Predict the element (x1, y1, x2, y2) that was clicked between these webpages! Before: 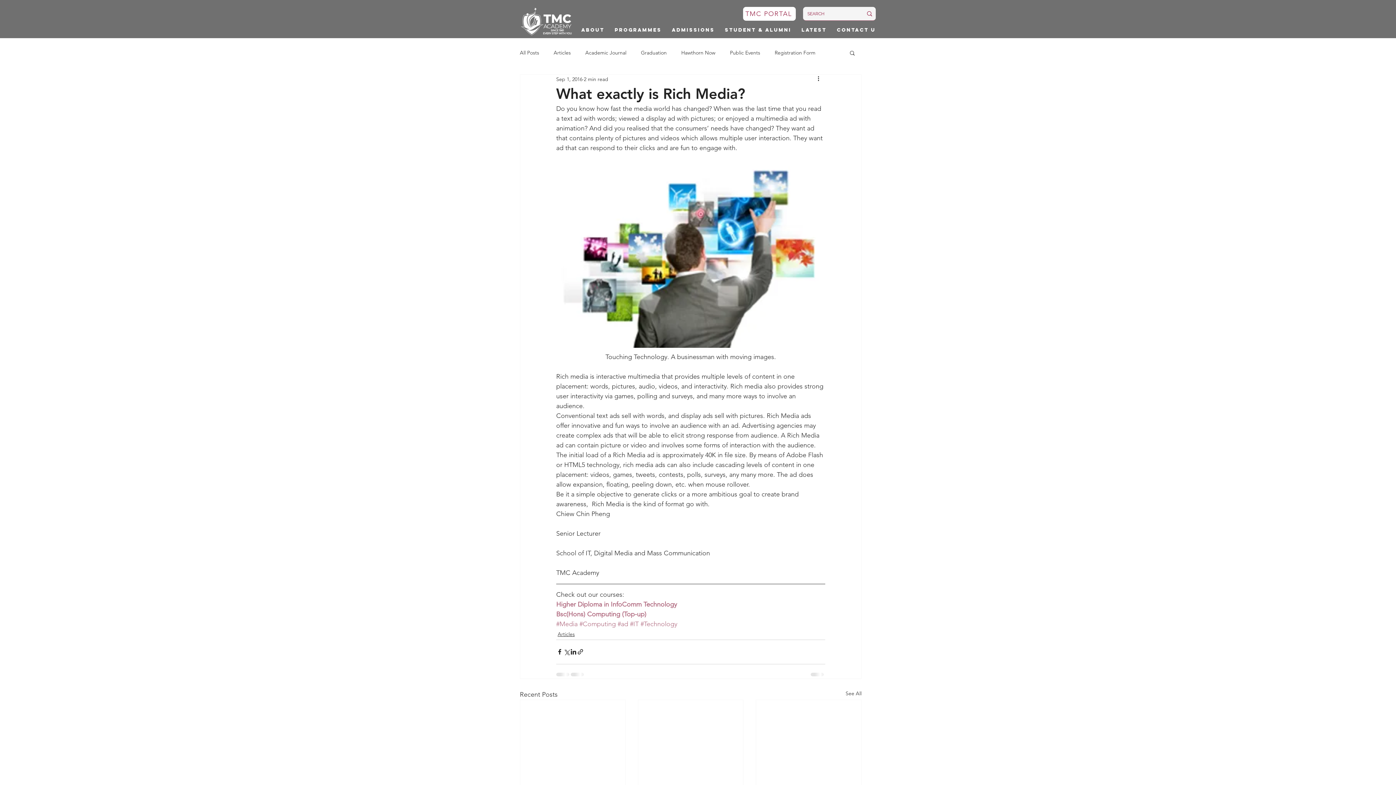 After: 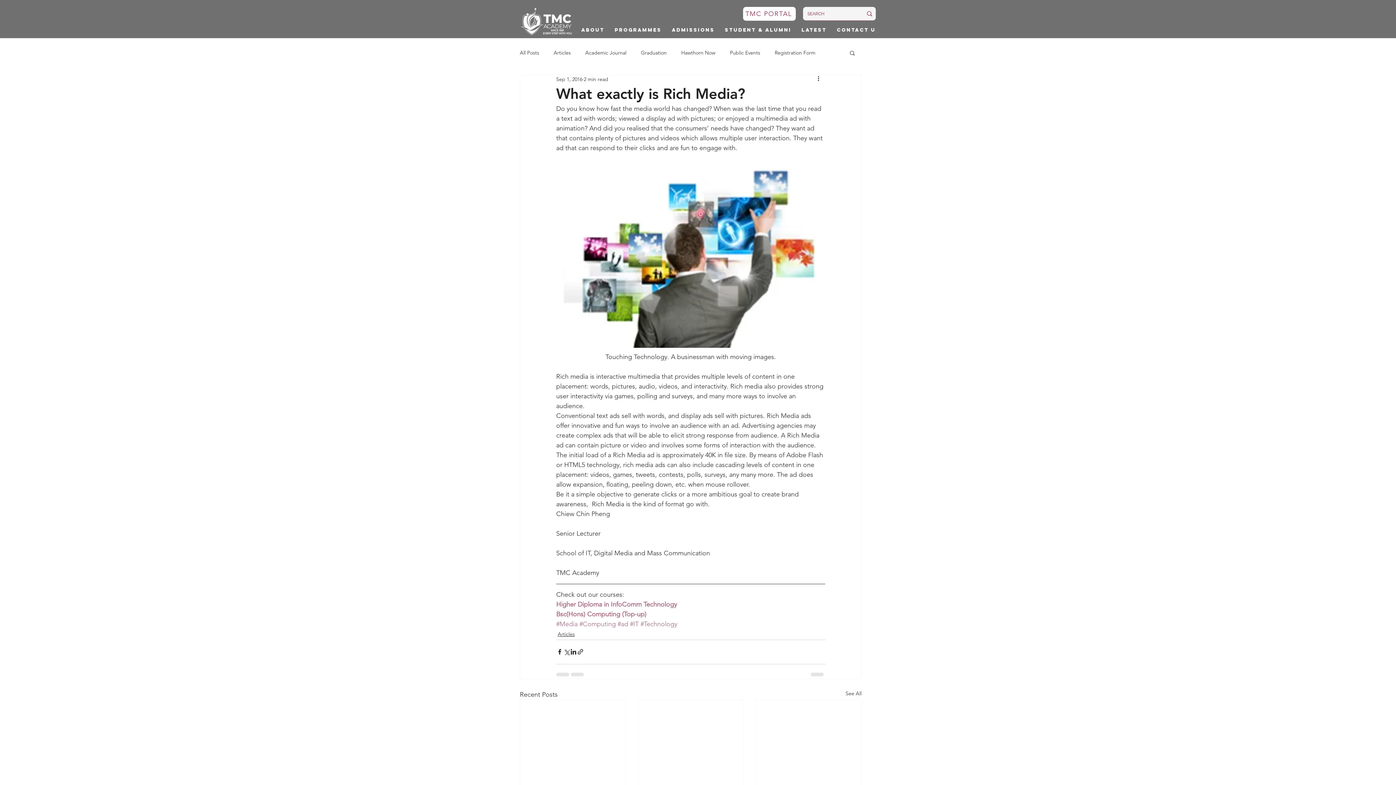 Action: bbox: (849, 49, 856, 55) label: Search